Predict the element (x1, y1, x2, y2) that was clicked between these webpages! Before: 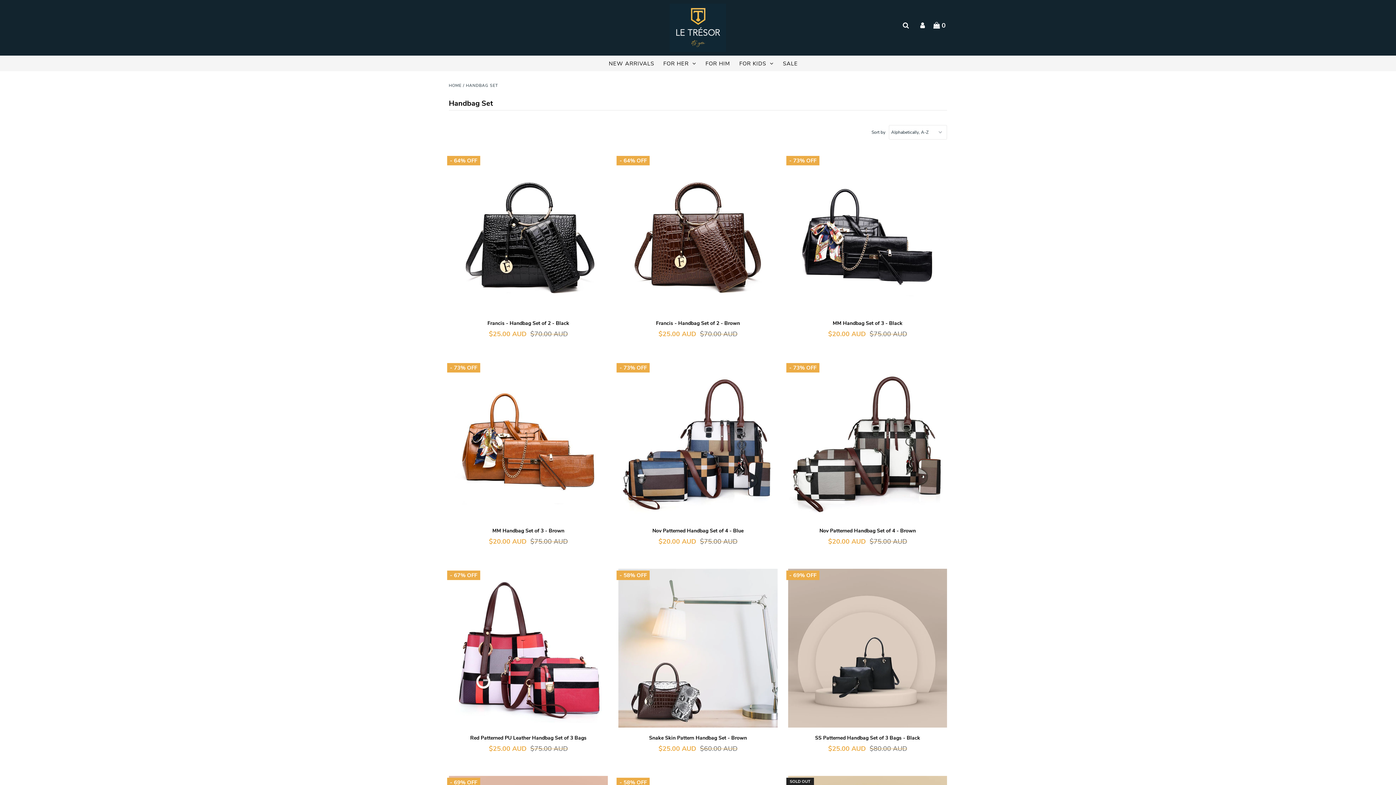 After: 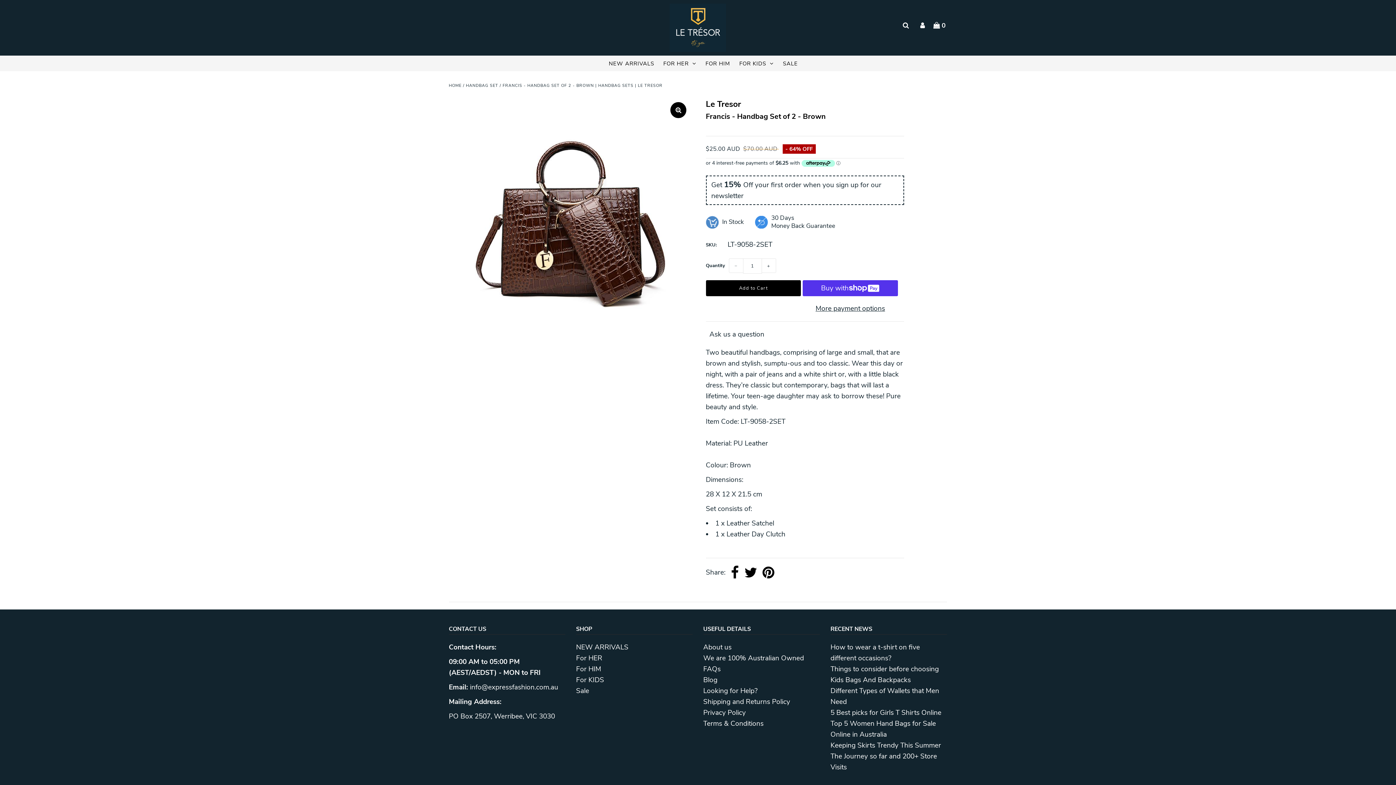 Action: label: Francis - Handbag Set of 2 - Brown bbox: (618, 320, 777, 327)